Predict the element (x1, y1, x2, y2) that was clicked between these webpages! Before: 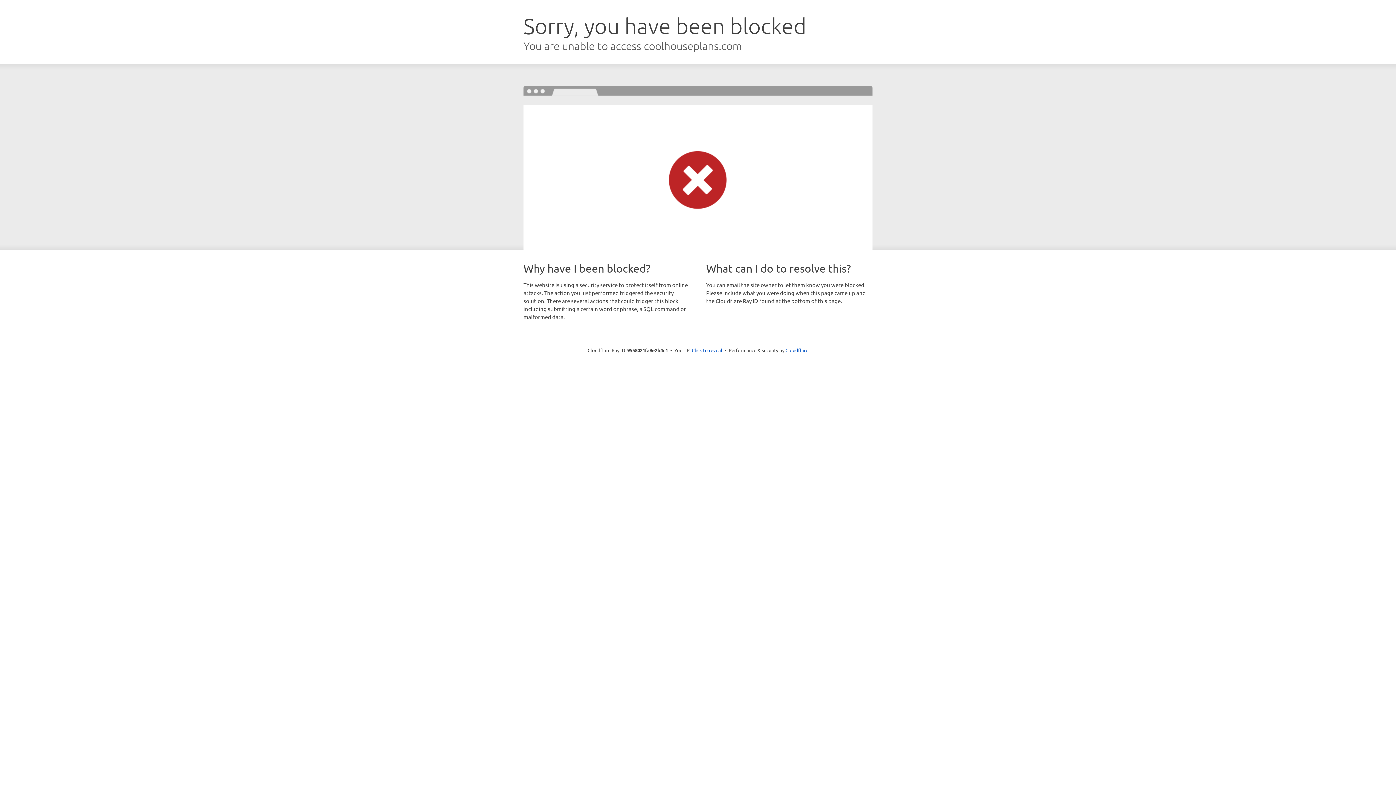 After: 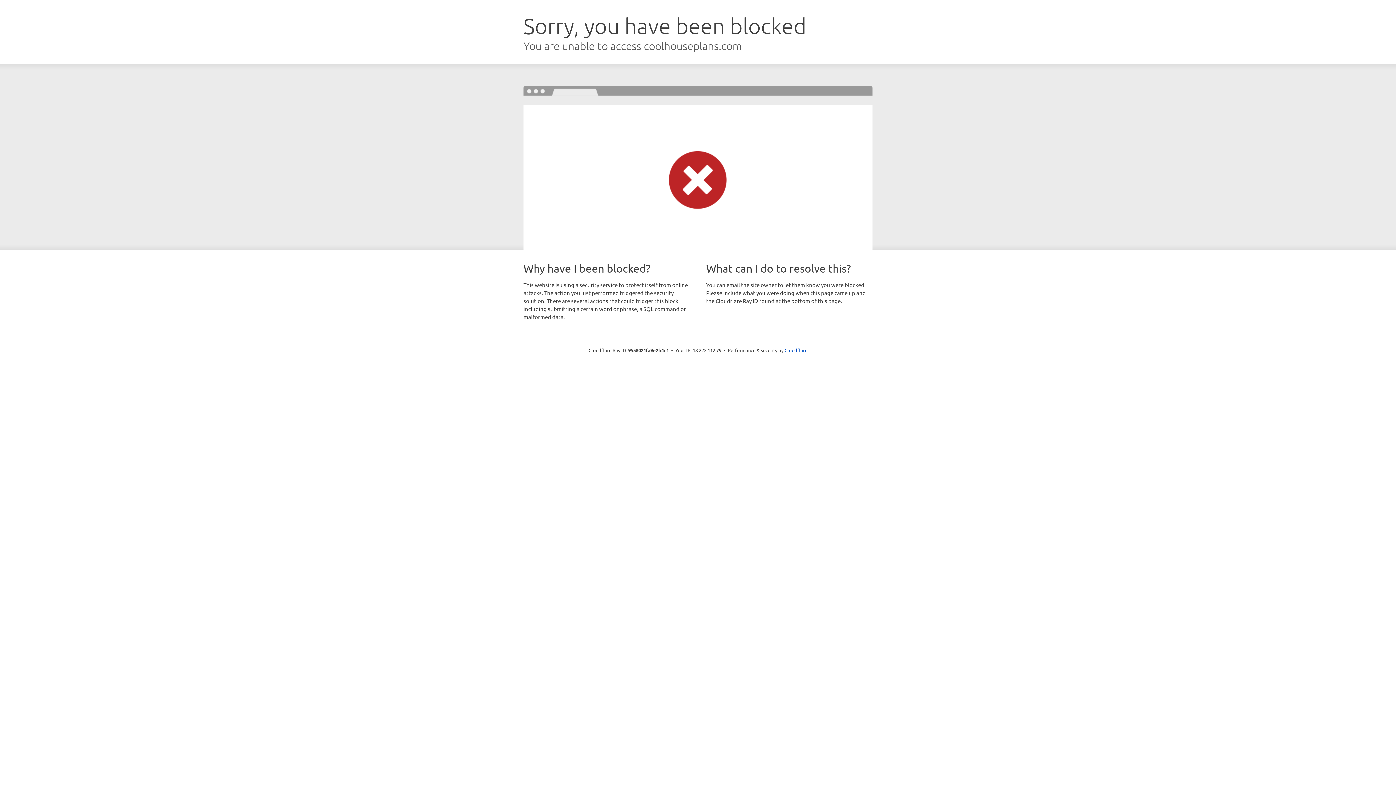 Action: bbox: (692, 346, 722, 353) label: Click to reveal